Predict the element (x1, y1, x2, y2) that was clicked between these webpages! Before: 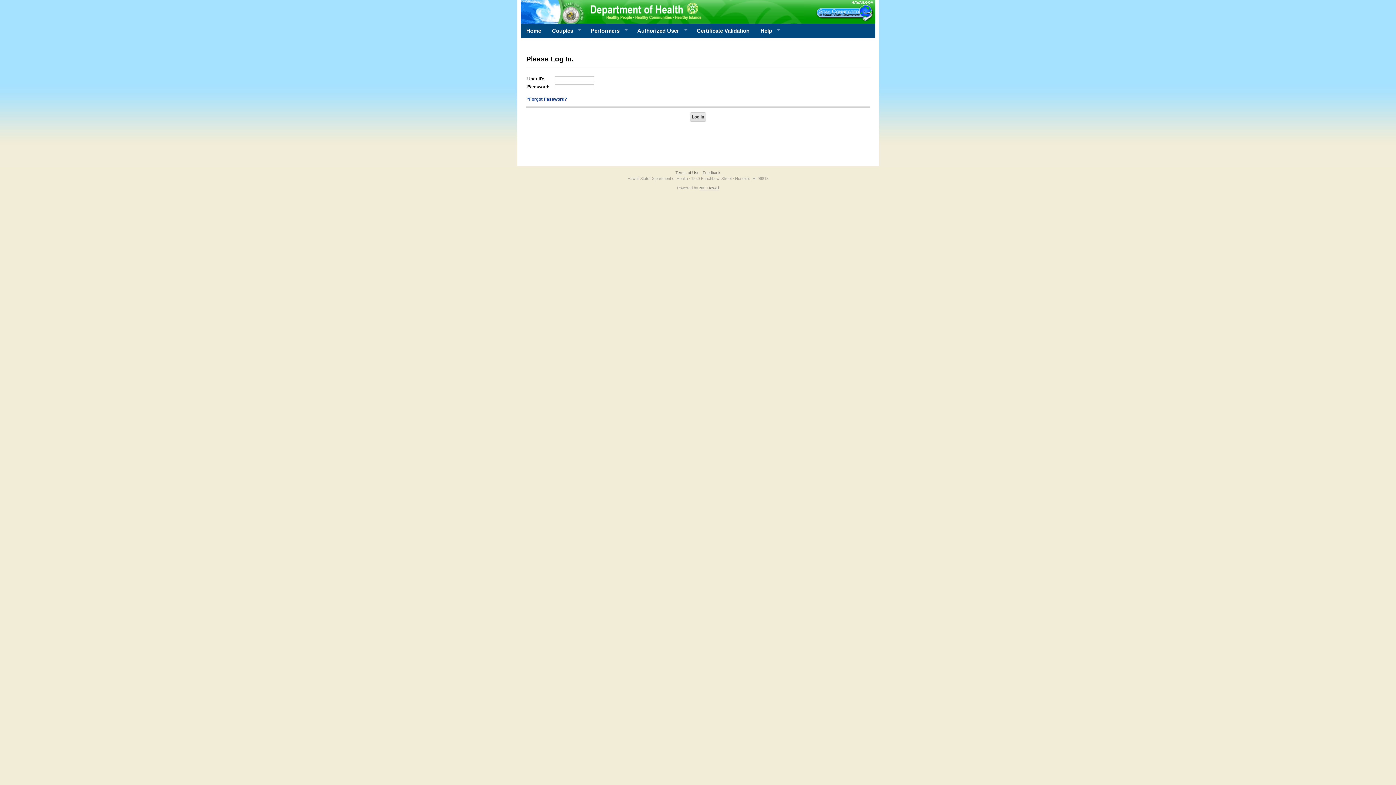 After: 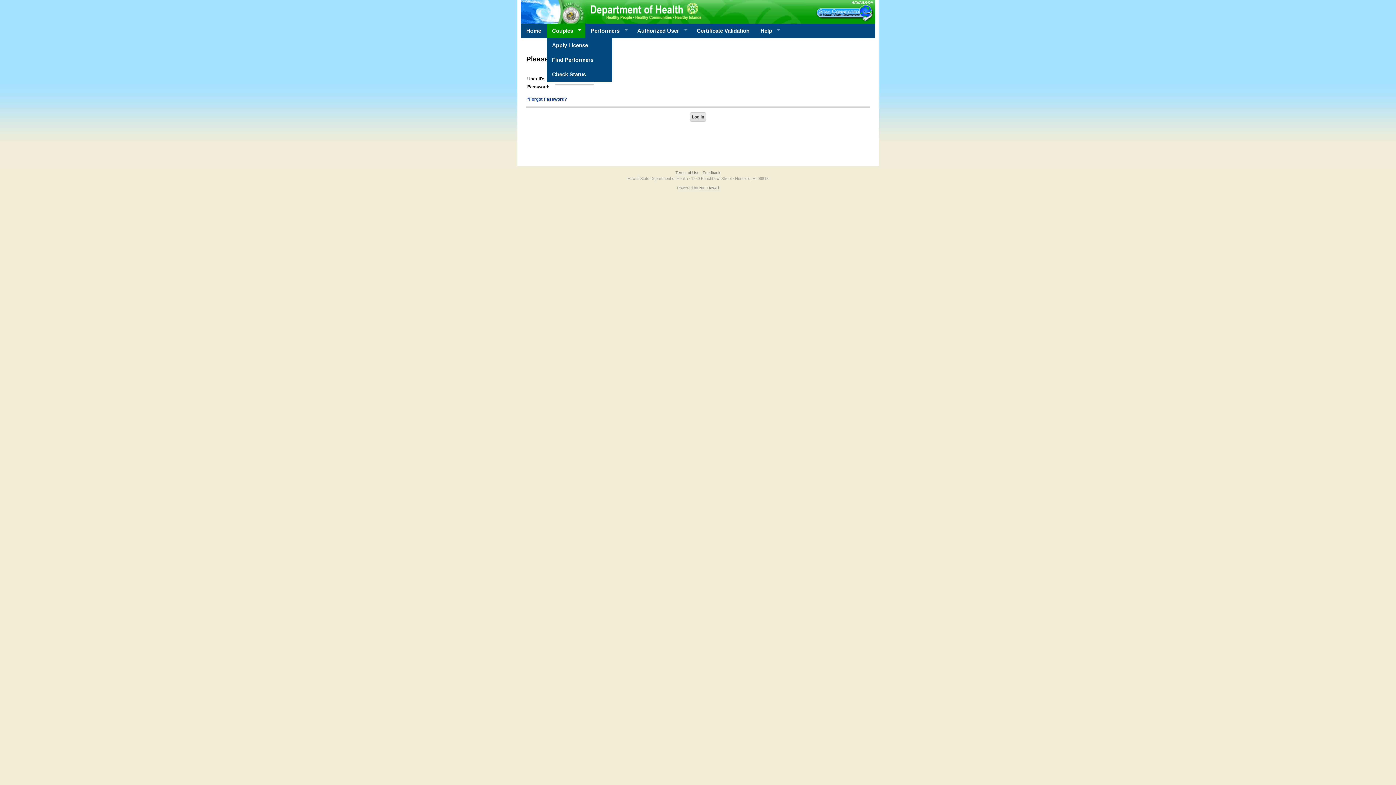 Action: bbox: (546, 23, 585, 38) label: Couples
»